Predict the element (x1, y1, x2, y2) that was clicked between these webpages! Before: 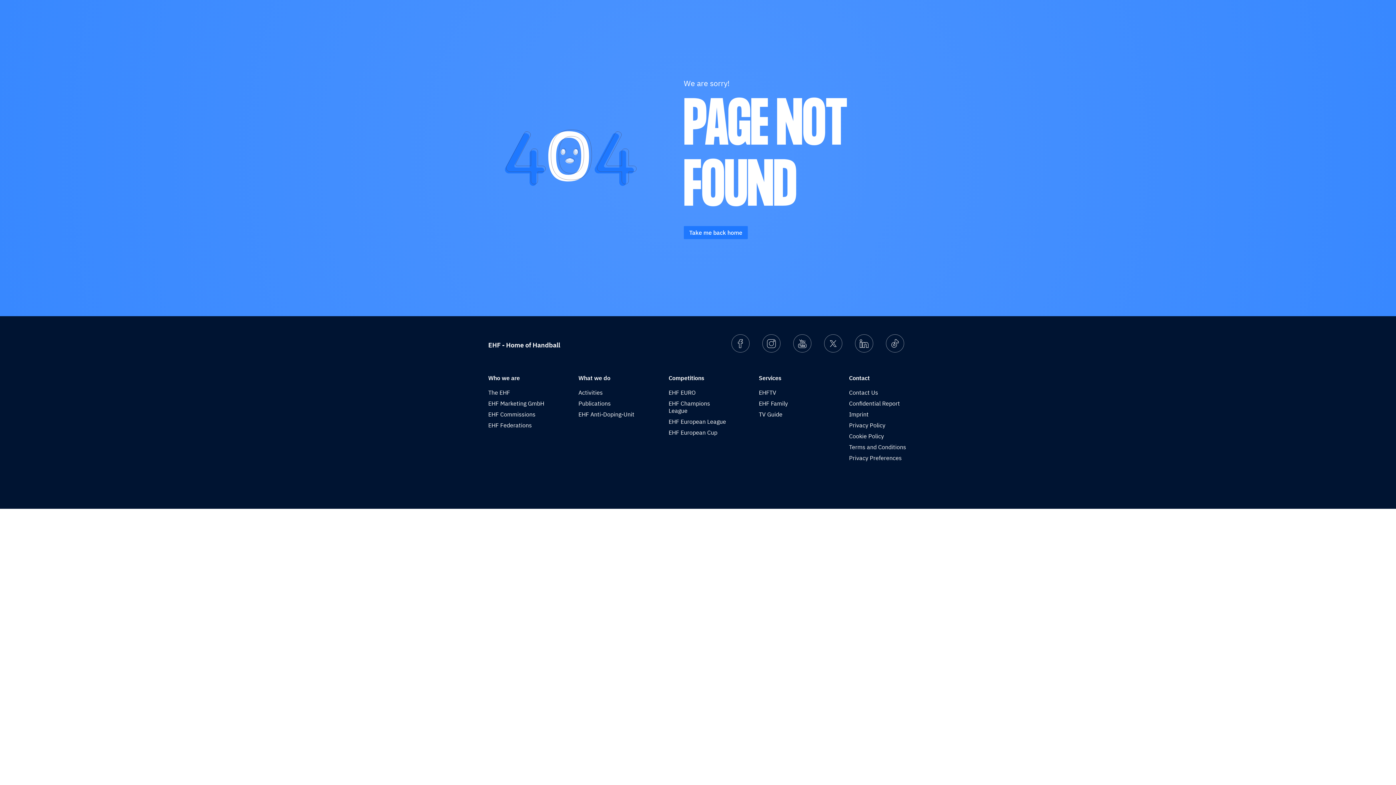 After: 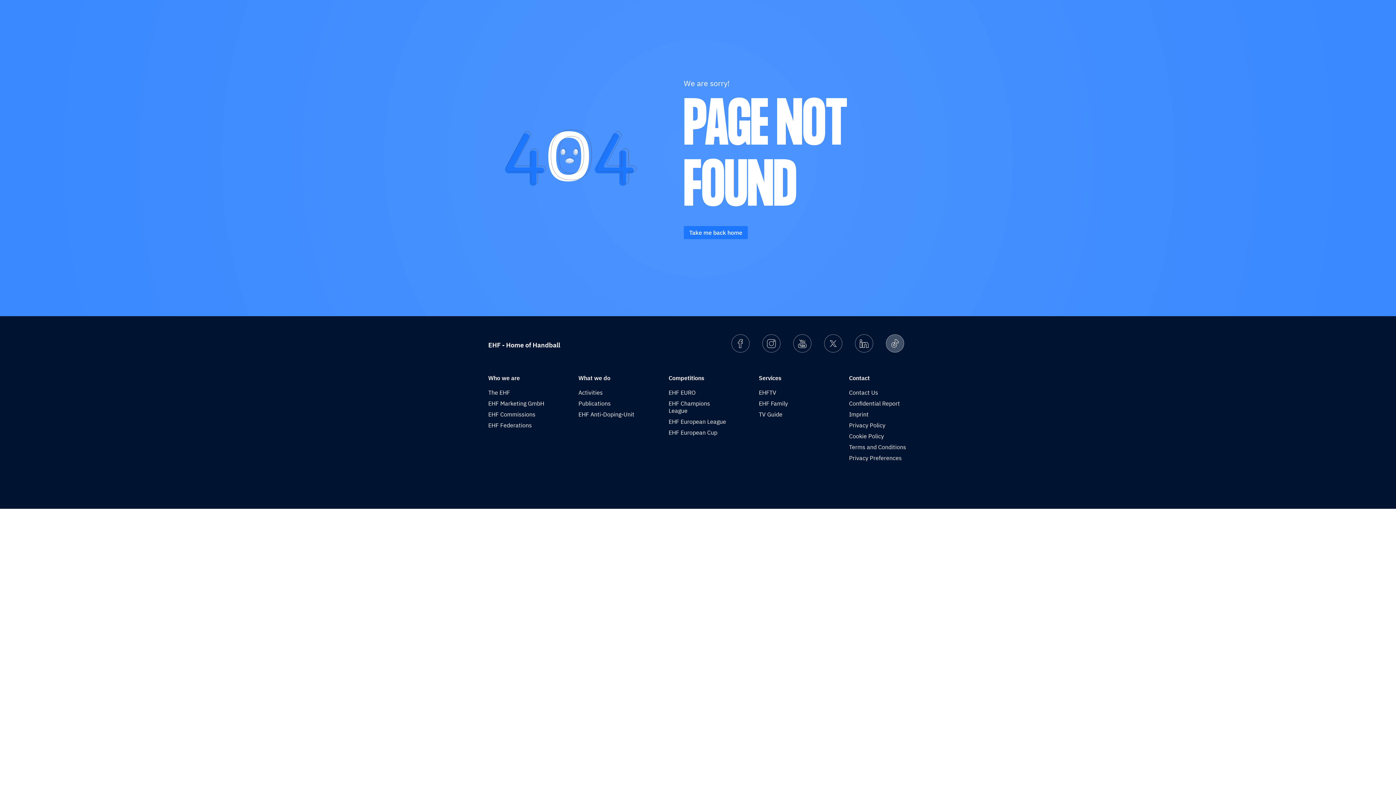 Action: bbox: (886, 334, 904, 352) label: Ticktok